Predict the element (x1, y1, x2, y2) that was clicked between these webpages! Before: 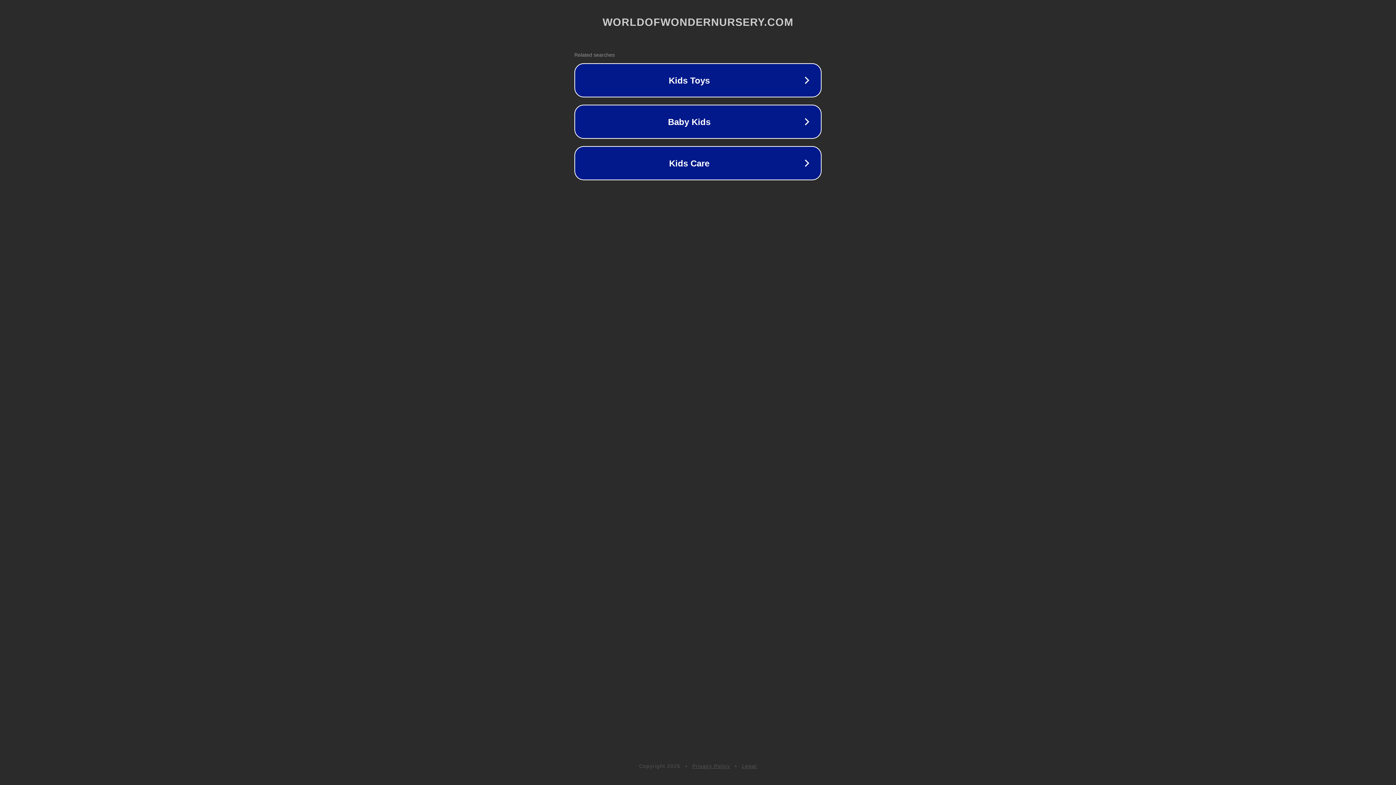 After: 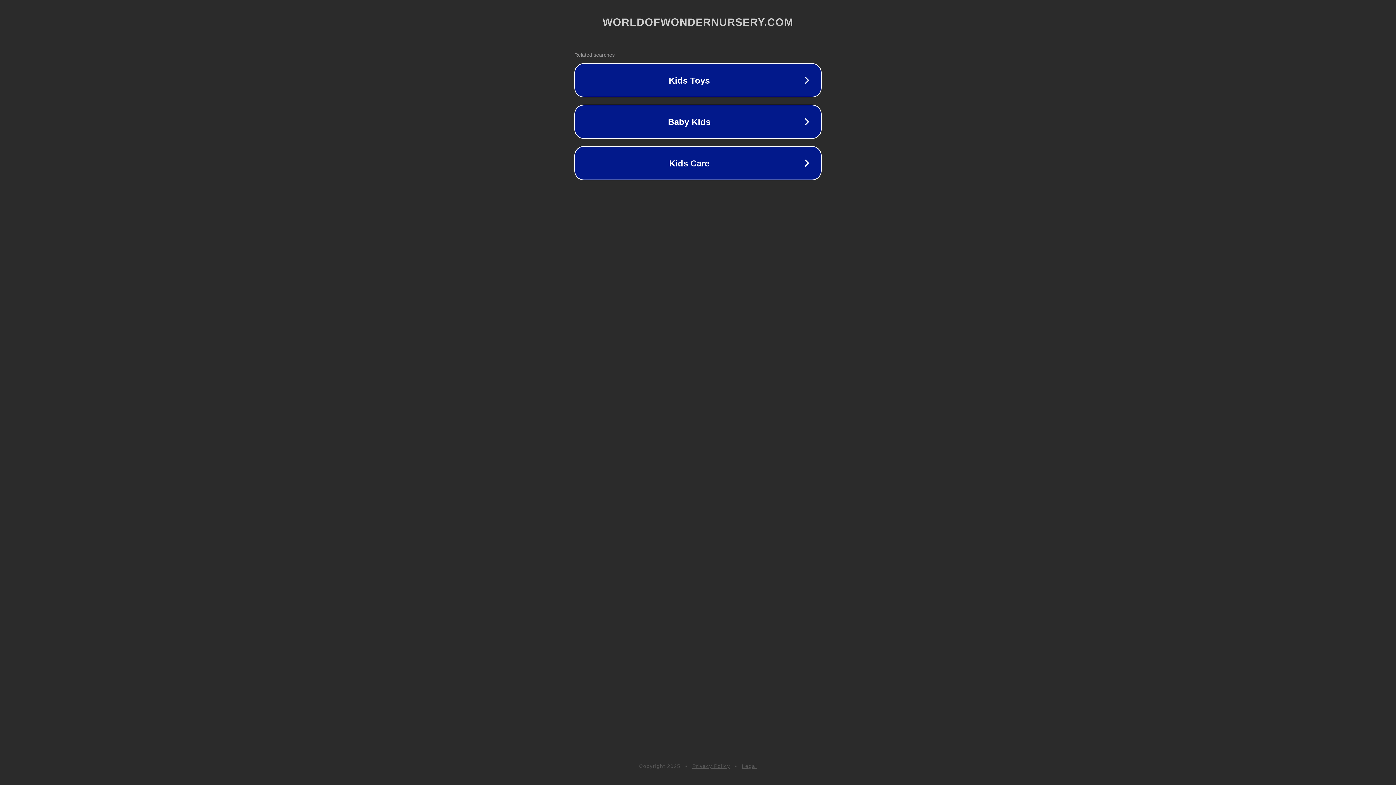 Action: bbox: (692, 763, 730, 769) label: Privacy Policy